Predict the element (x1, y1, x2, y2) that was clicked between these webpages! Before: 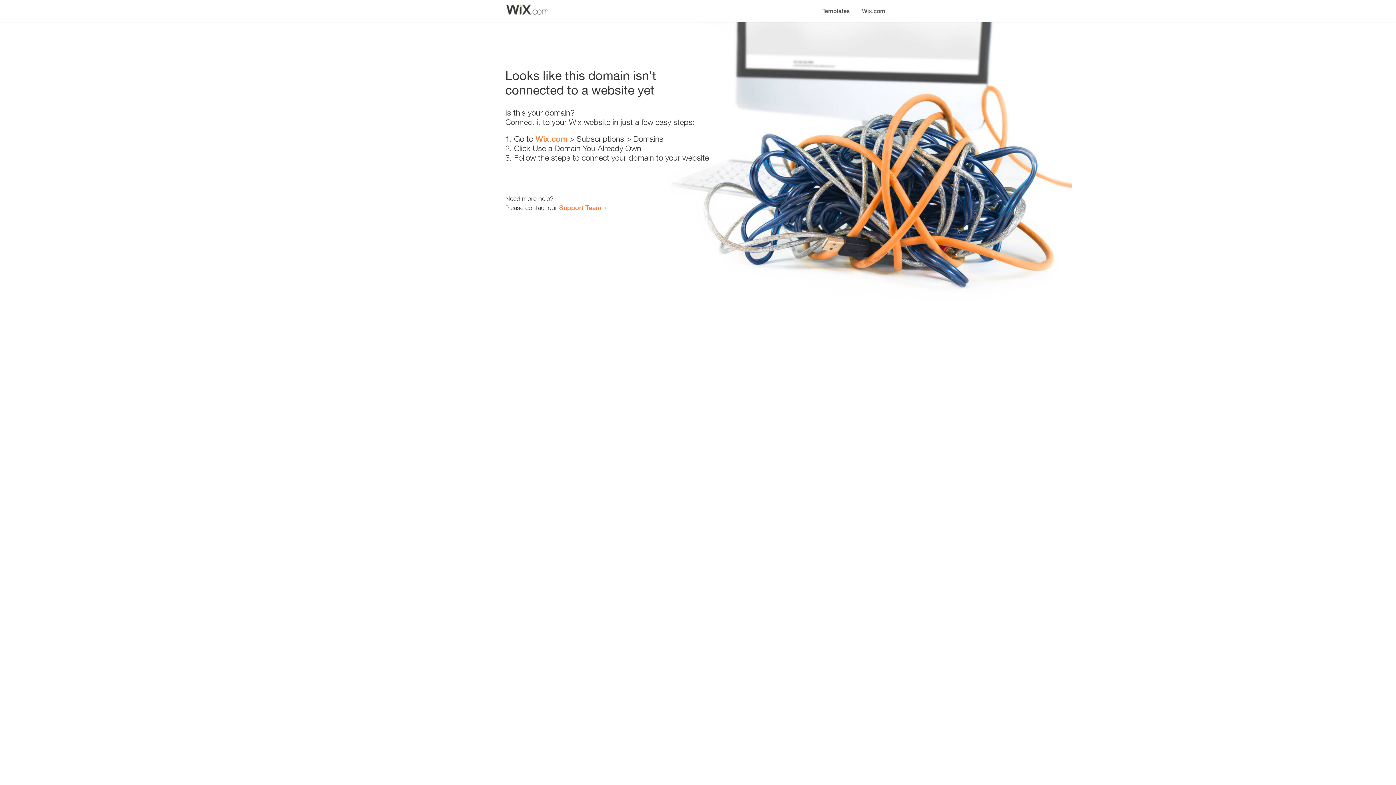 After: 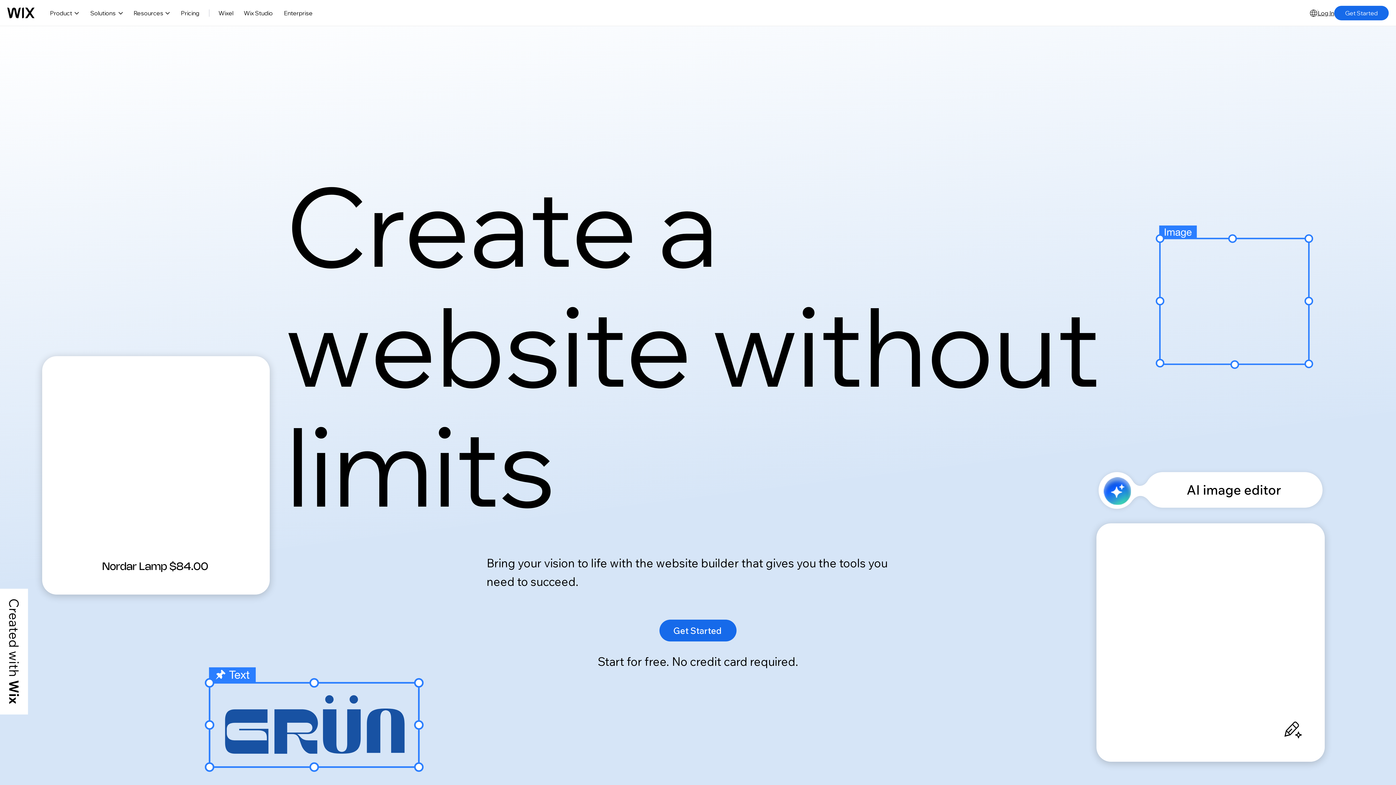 Action: label: Wix.com bbox: (535, 134, 567, 143)